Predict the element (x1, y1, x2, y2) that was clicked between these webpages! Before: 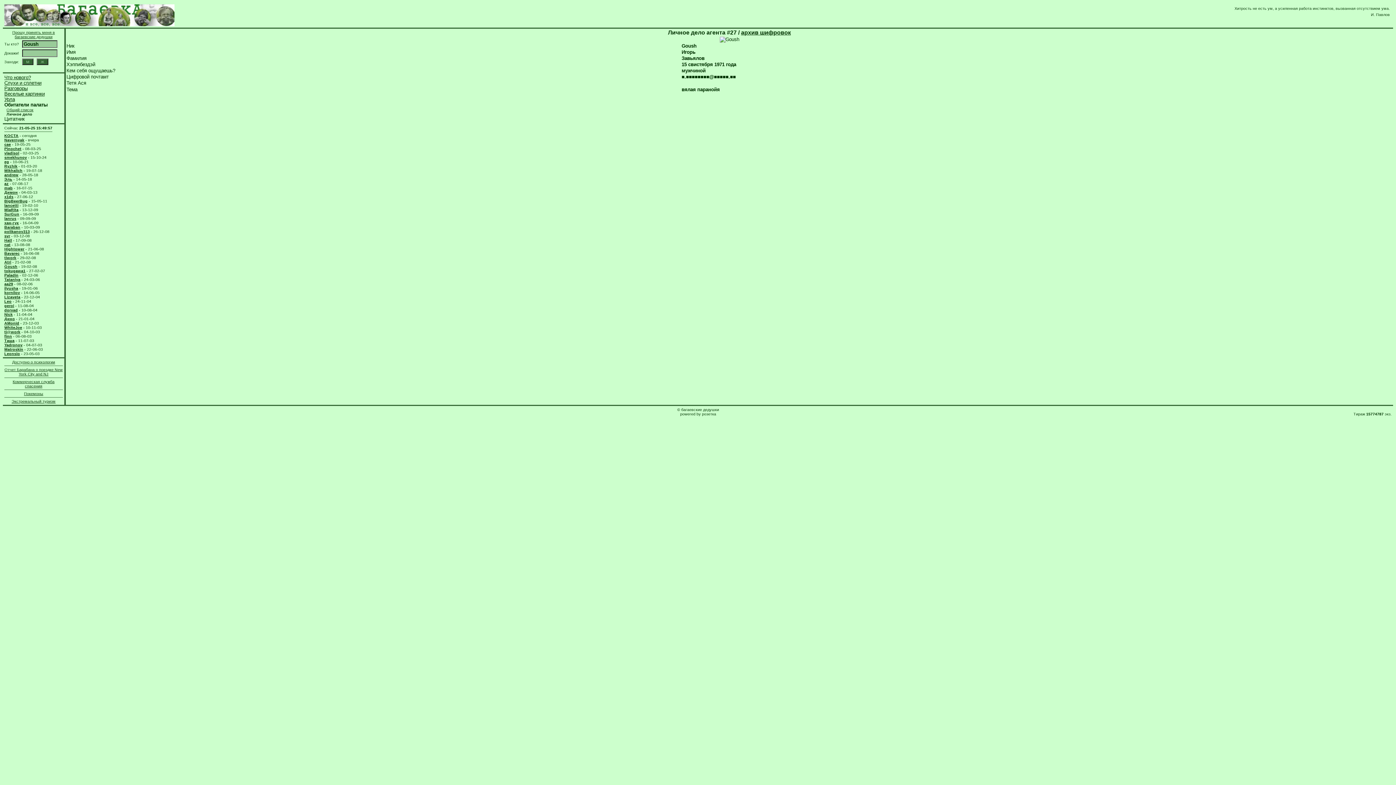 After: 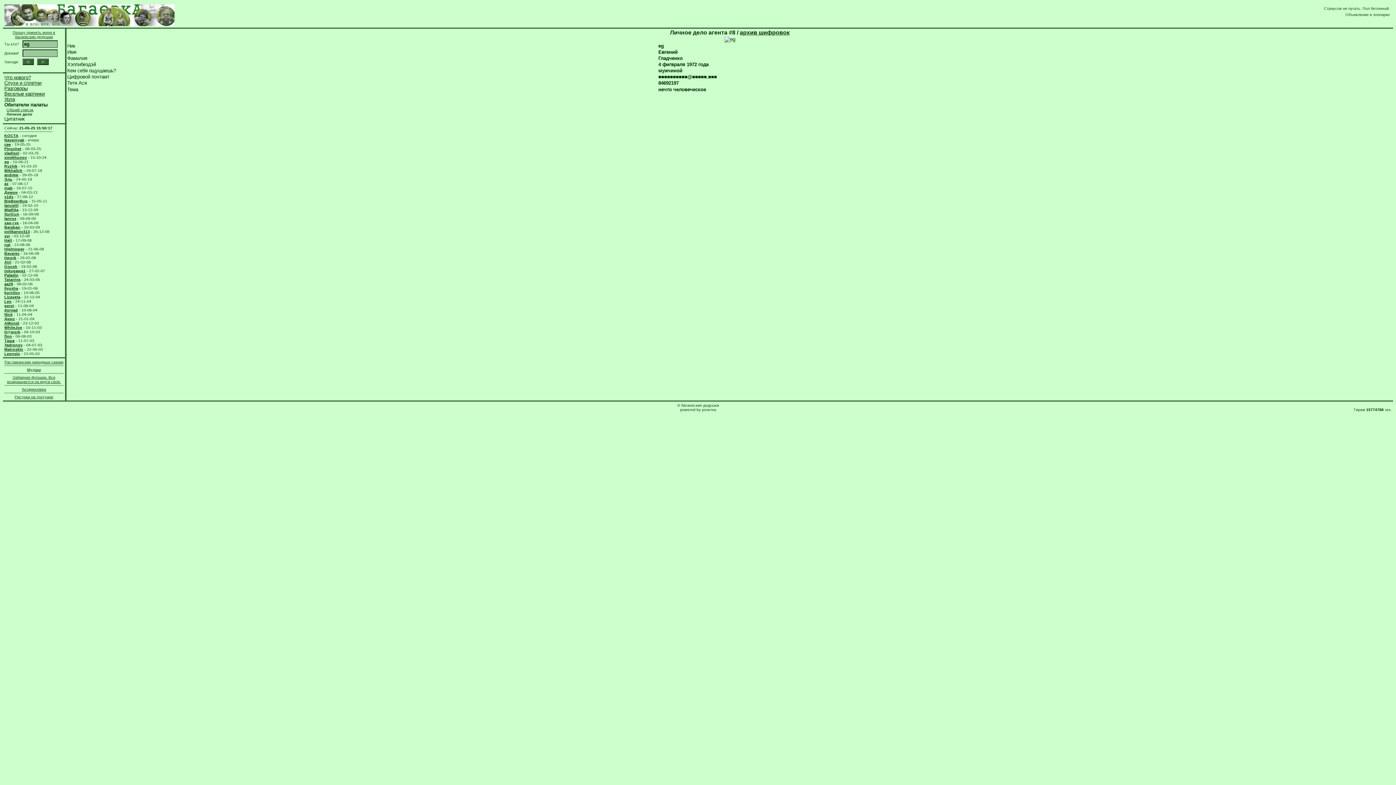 Action: label: eg bbox: (4, 159, 9, 164)